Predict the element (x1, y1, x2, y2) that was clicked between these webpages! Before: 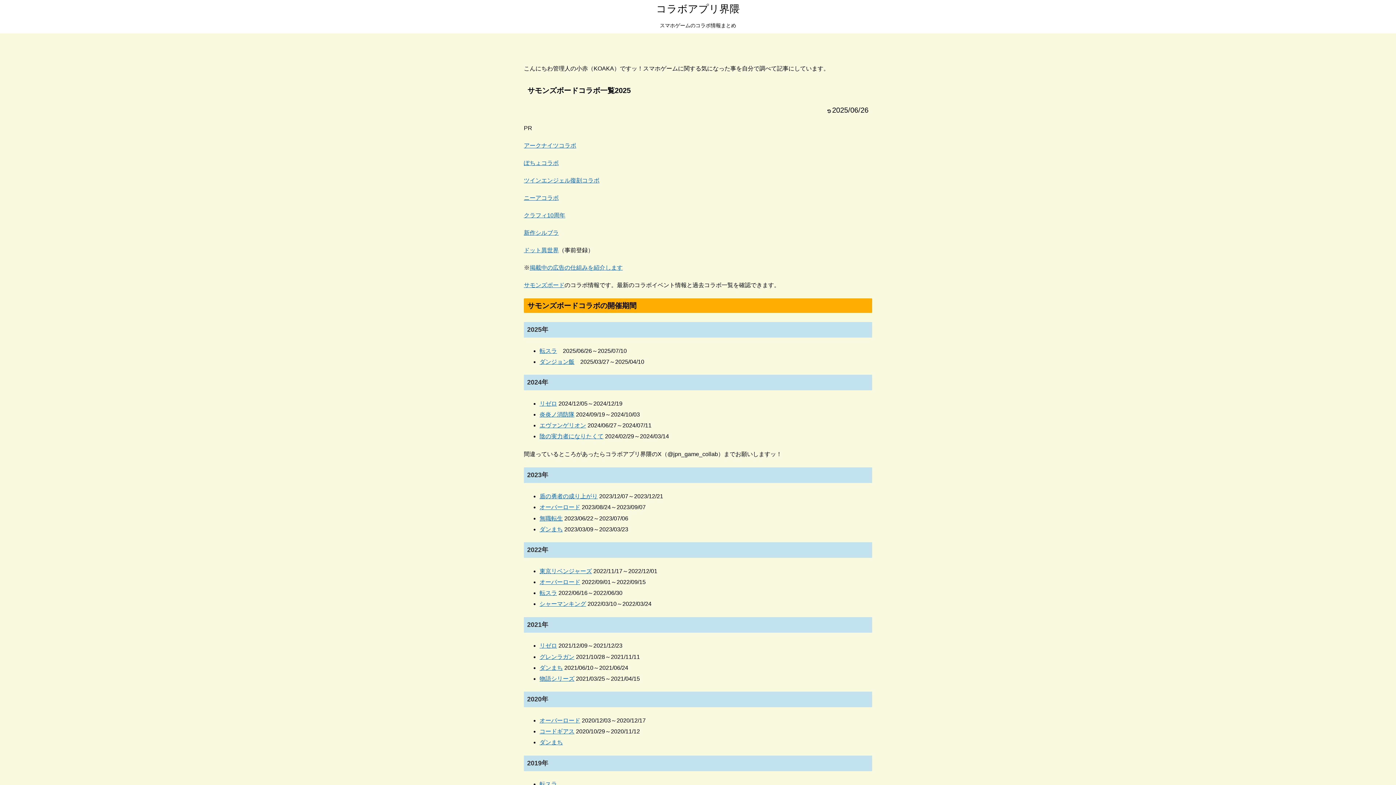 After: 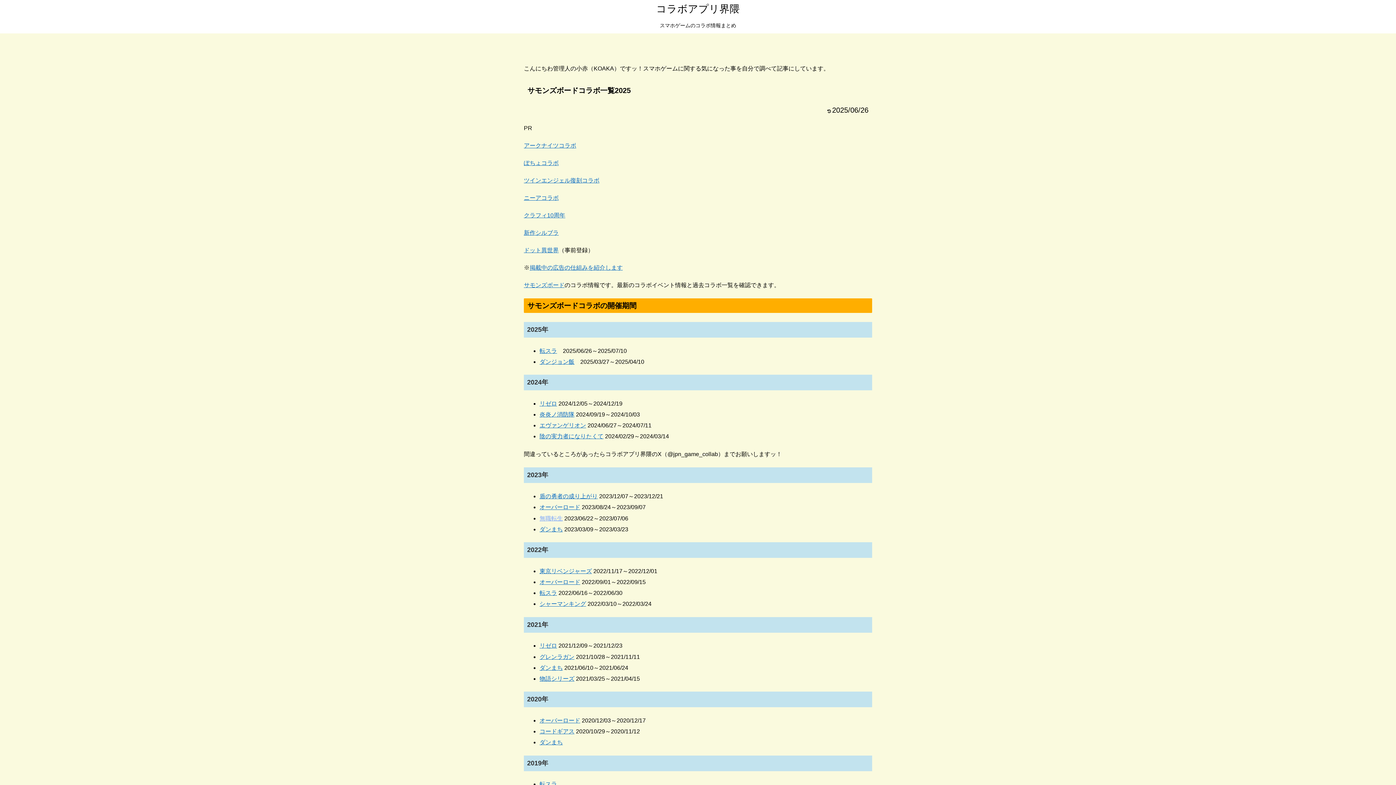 Action: bbox: (539, 515, 562, 521) label: 無職転生